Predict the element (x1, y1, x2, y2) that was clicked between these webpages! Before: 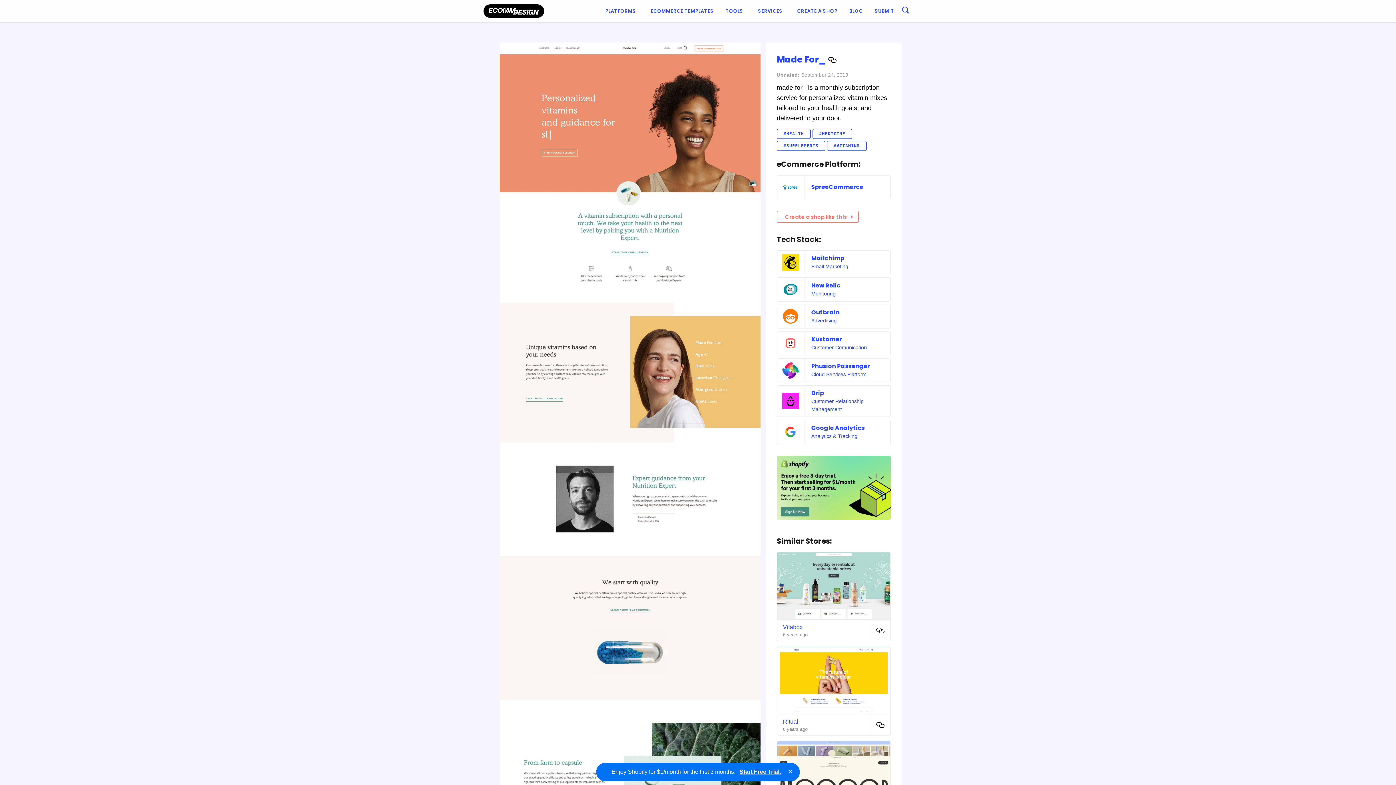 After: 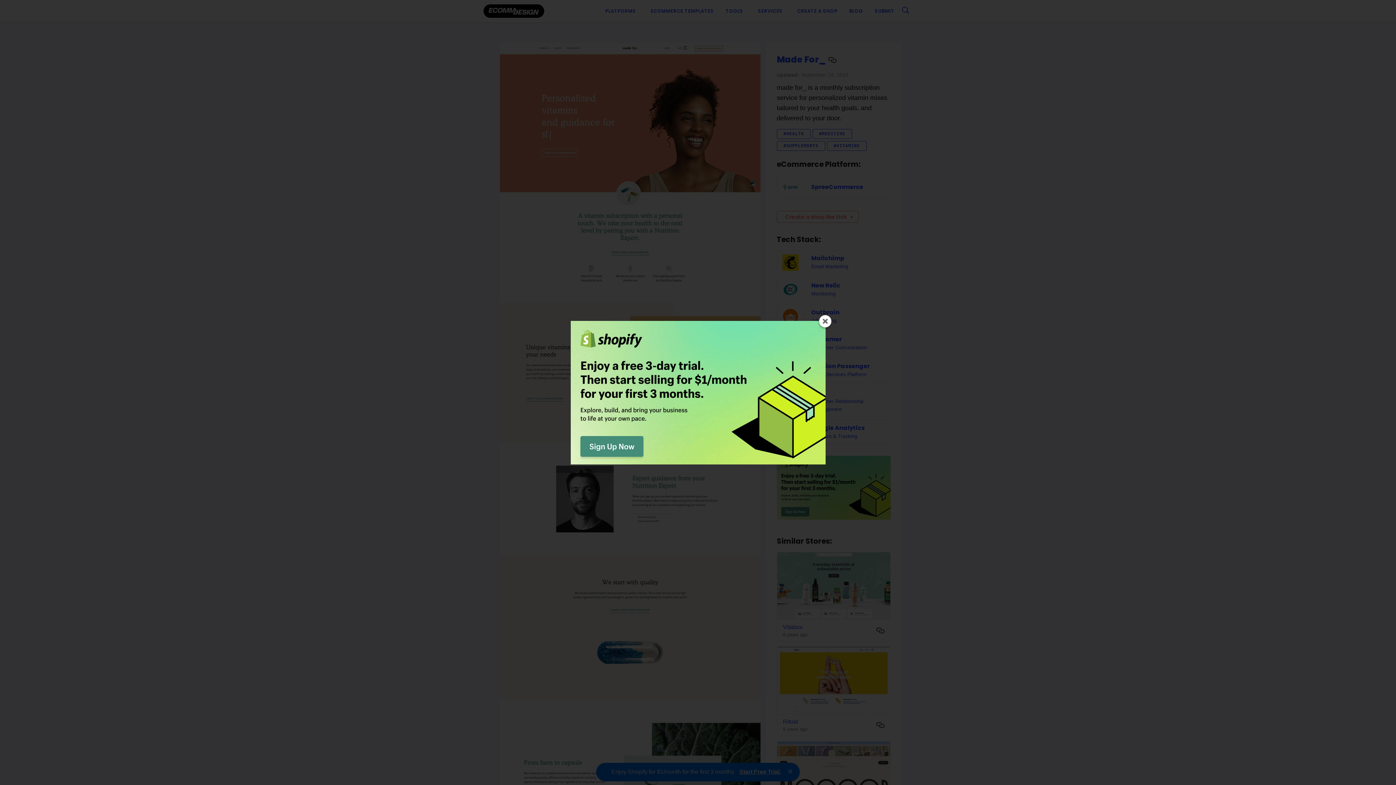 Action: bbox: (776, 484, 890, 490)